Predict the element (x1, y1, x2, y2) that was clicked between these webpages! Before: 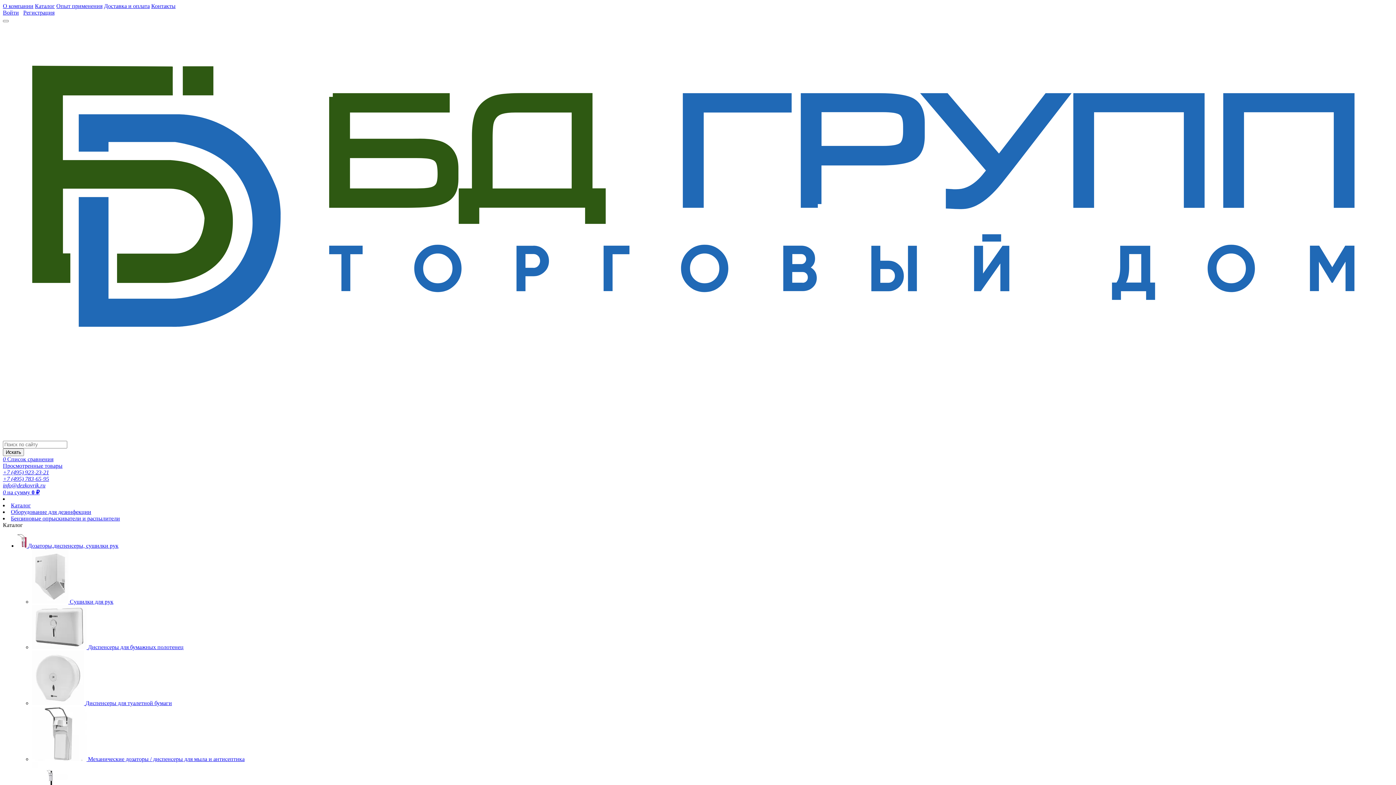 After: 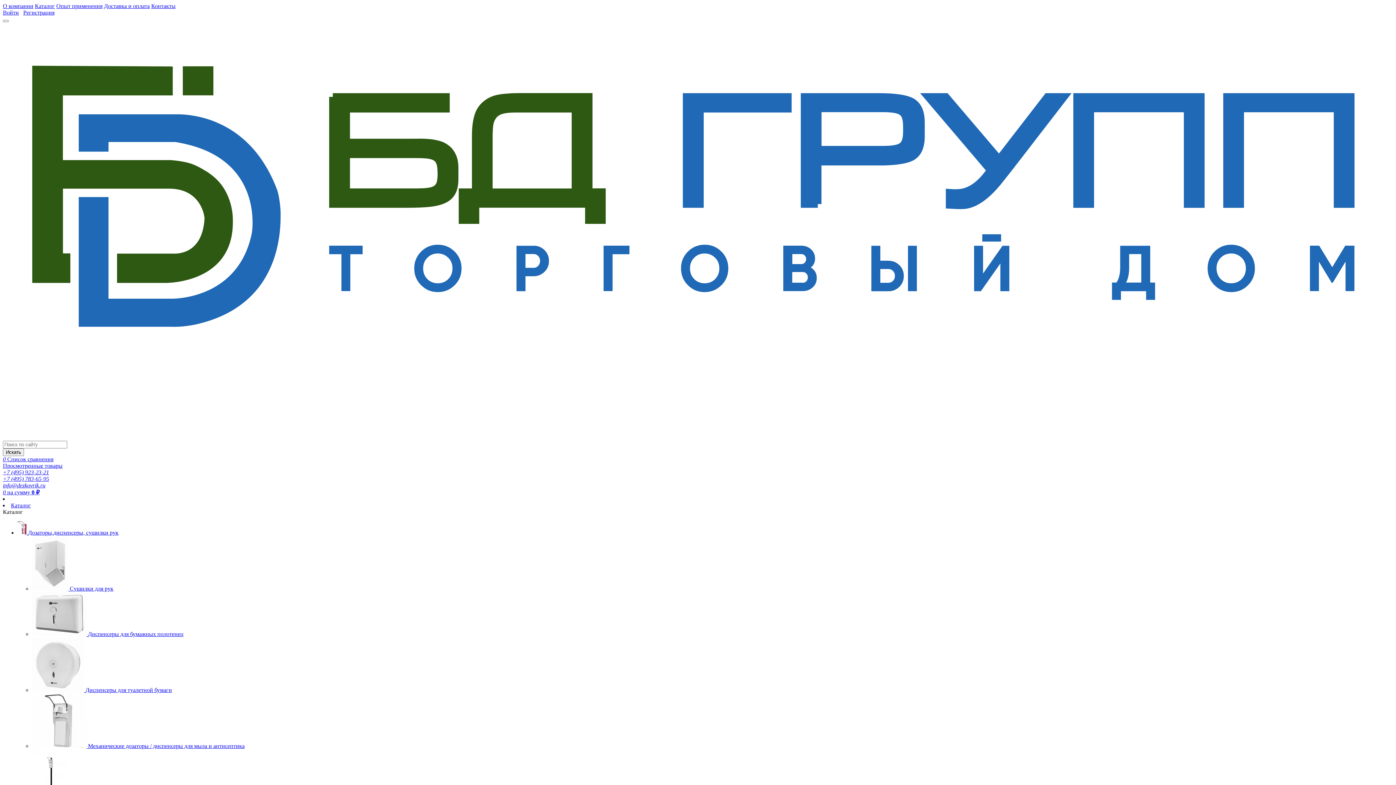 Action: label:  Диспенсеры для туалетной бумаги bbox: (32, 700, 172, 706)